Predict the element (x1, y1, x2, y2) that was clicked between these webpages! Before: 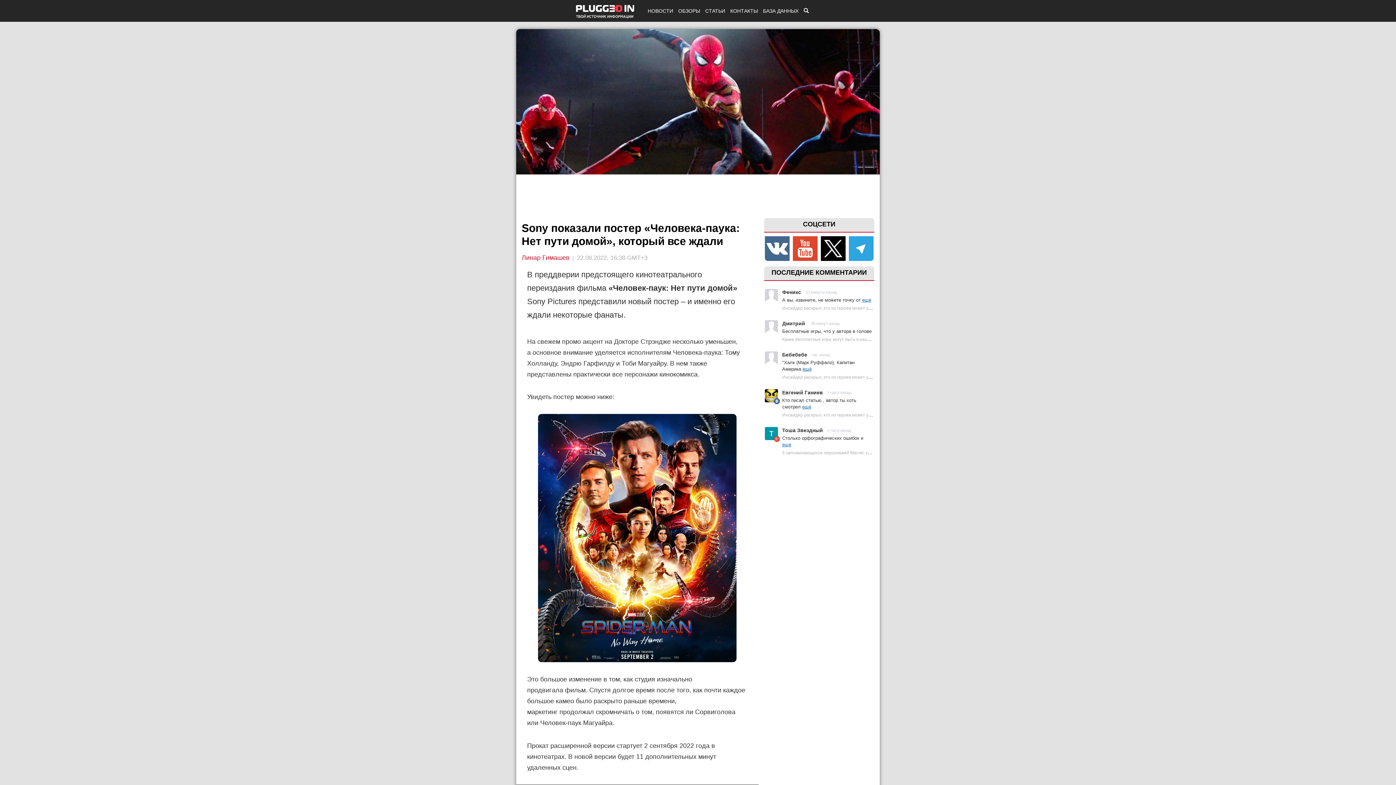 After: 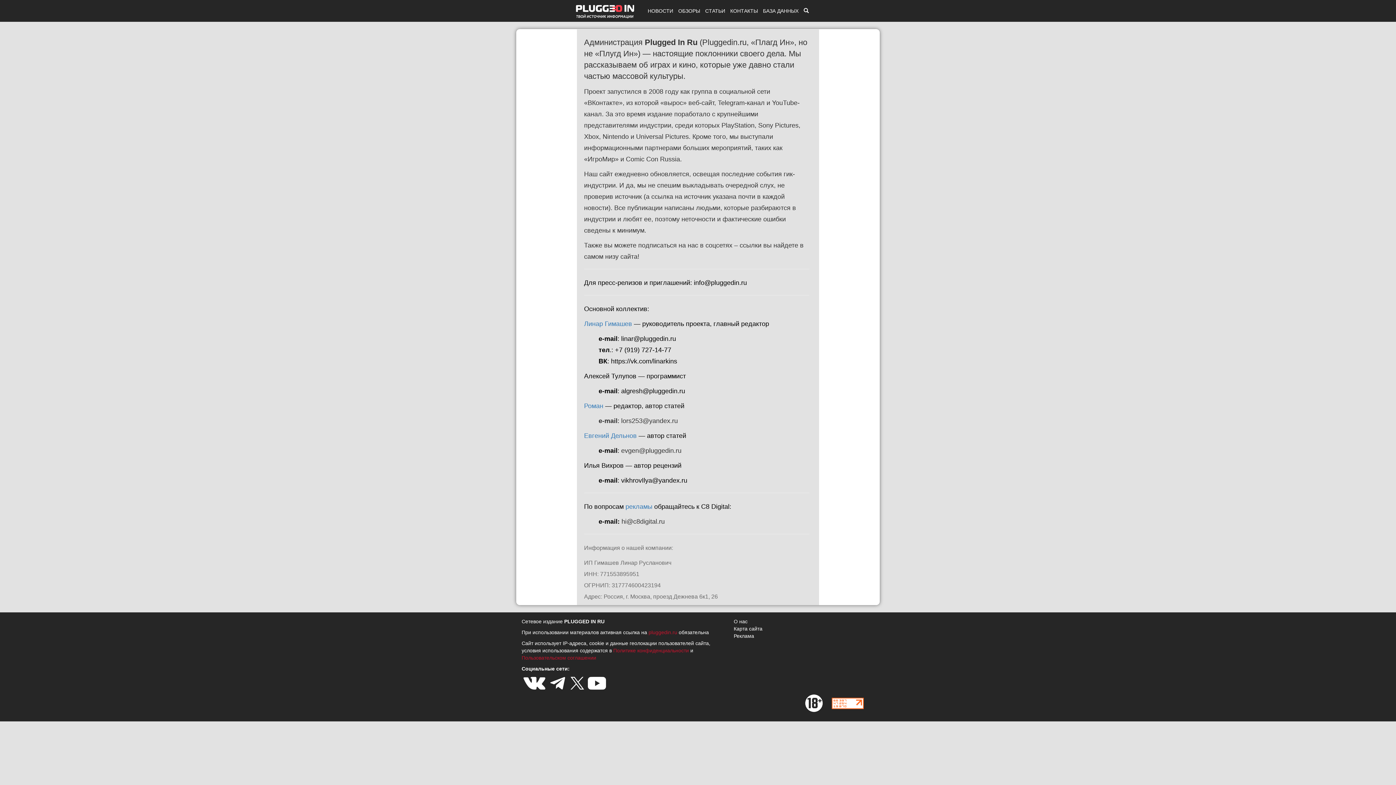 Action: bbox: (730, 8, 758, 13) label: КОНТАКТЫ